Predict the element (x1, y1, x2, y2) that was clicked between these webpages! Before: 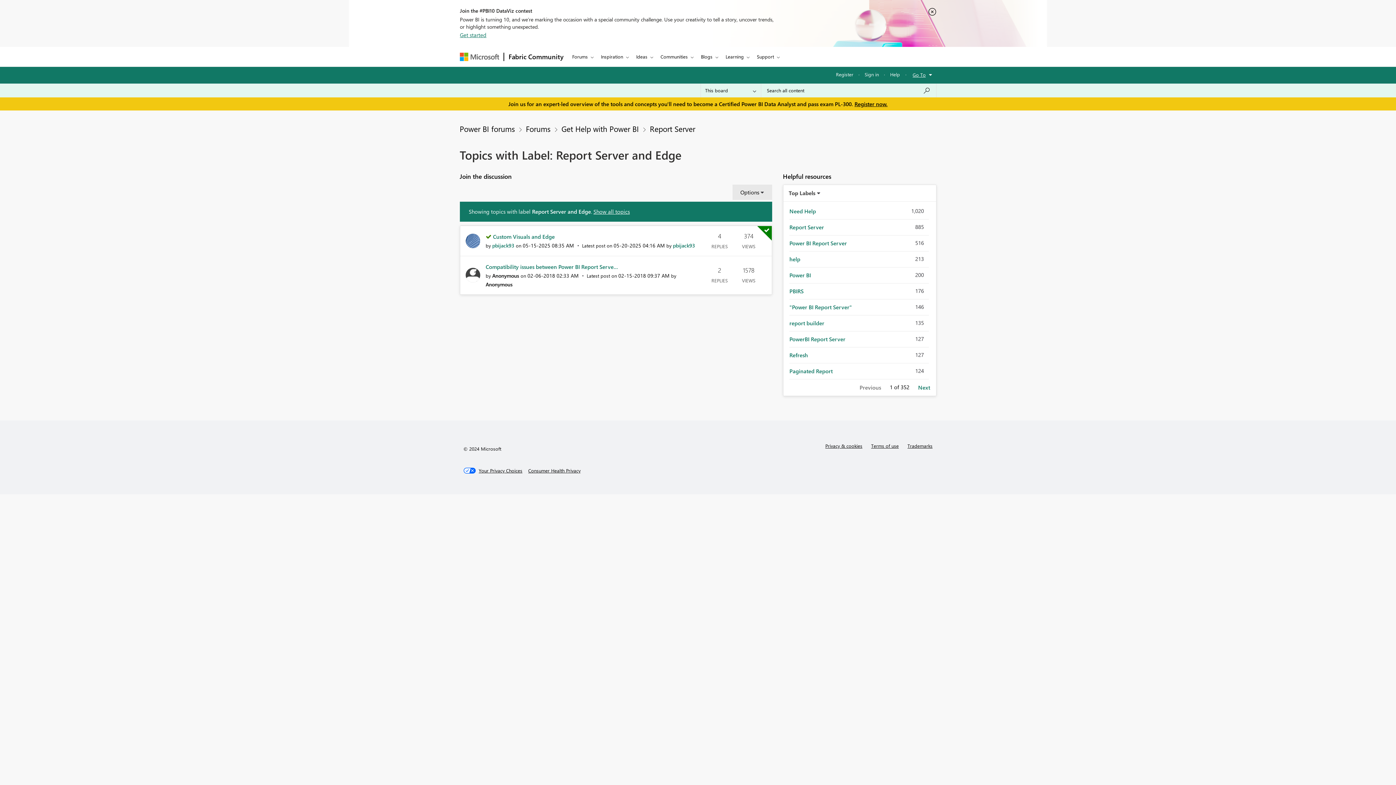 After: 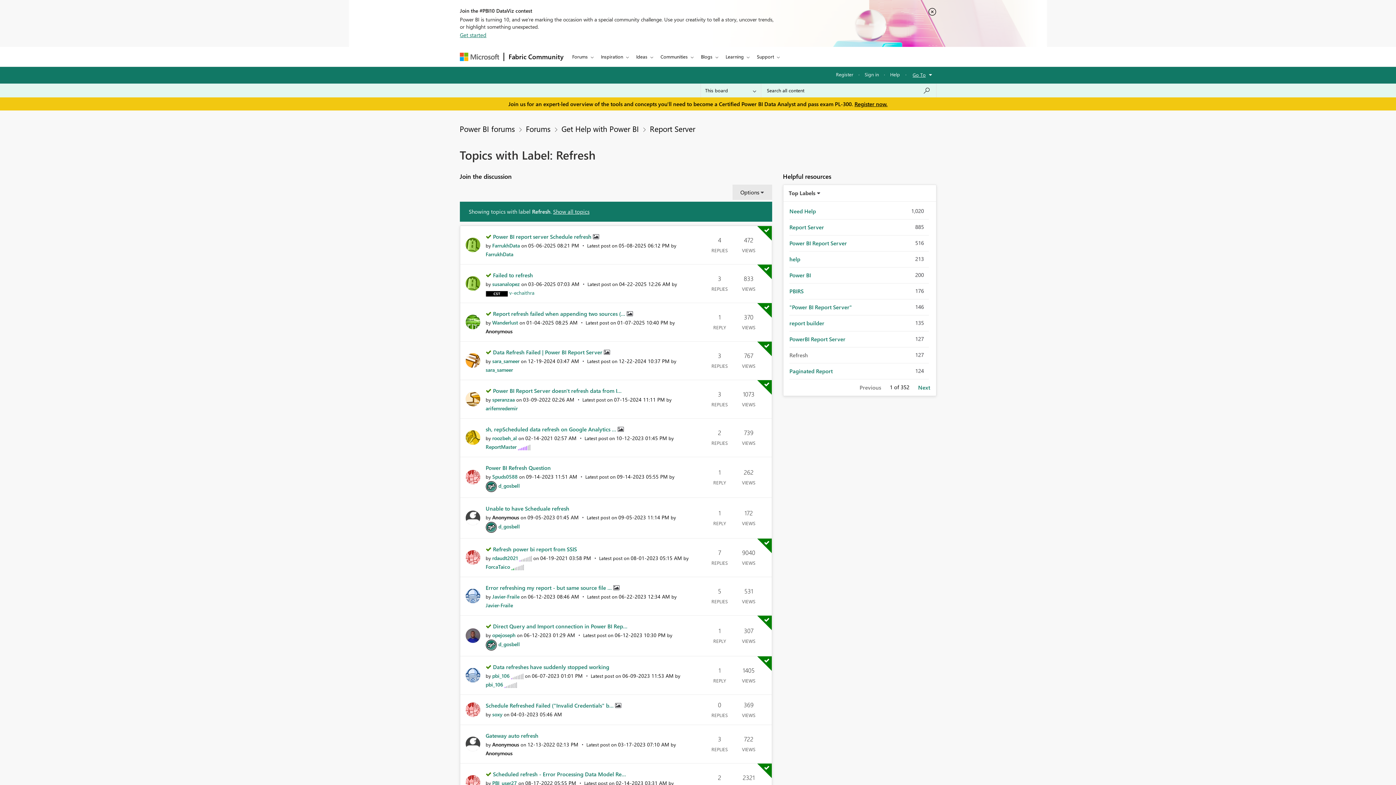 Action: bbox: (789, 351, 808, 359) label: Filter Topics with Label: Refresh